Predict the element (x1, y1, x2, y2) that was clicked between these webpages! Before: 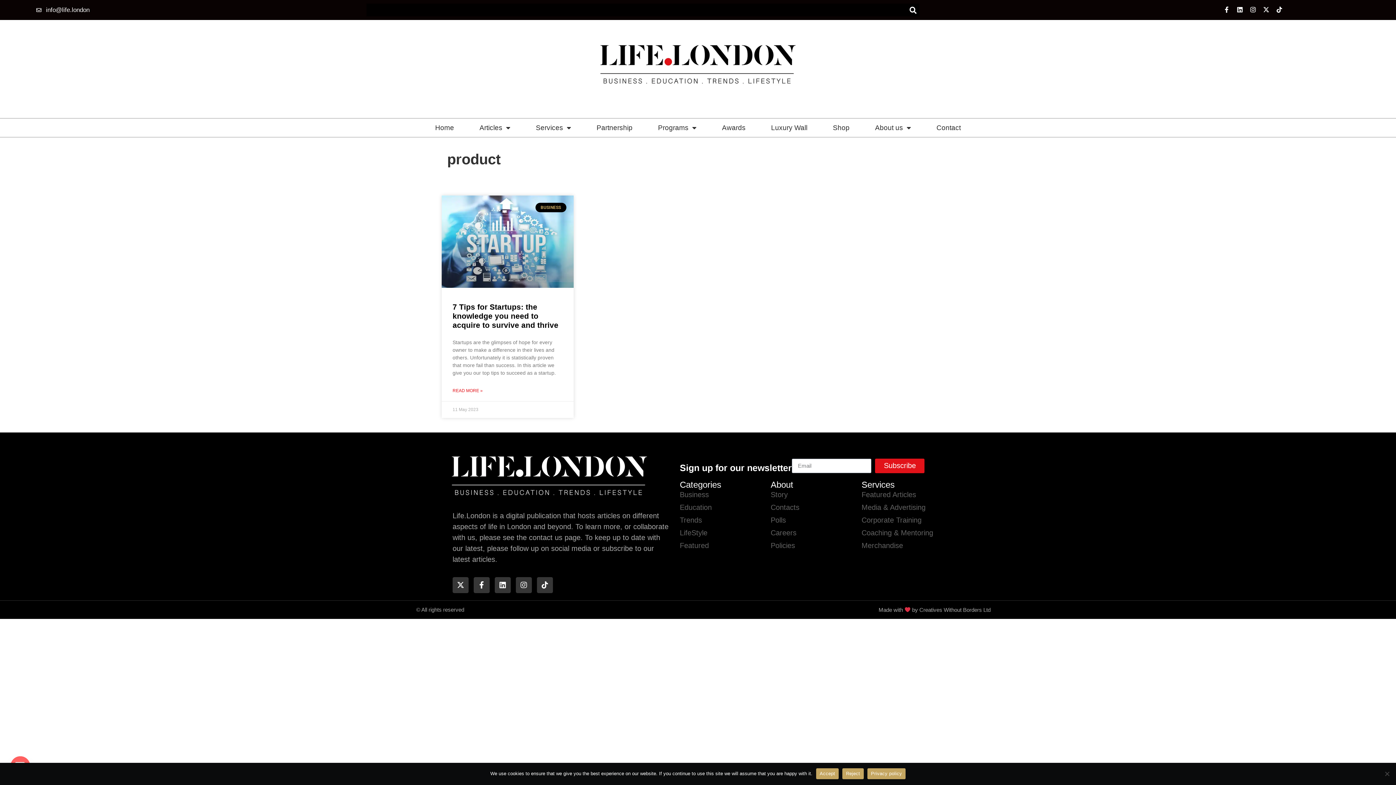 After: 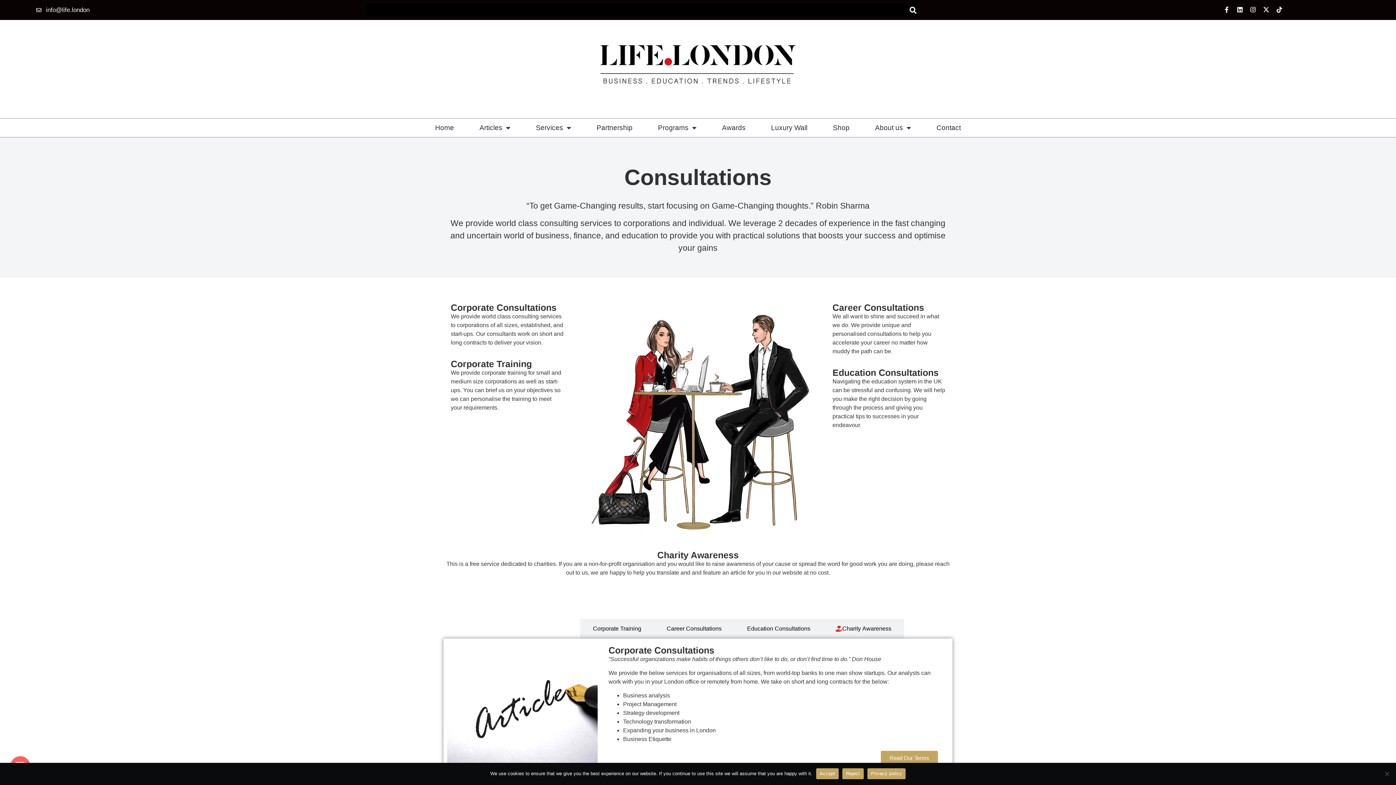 Action: label: Coaching & Mentoring bbox: (861, 527, 945, 538)